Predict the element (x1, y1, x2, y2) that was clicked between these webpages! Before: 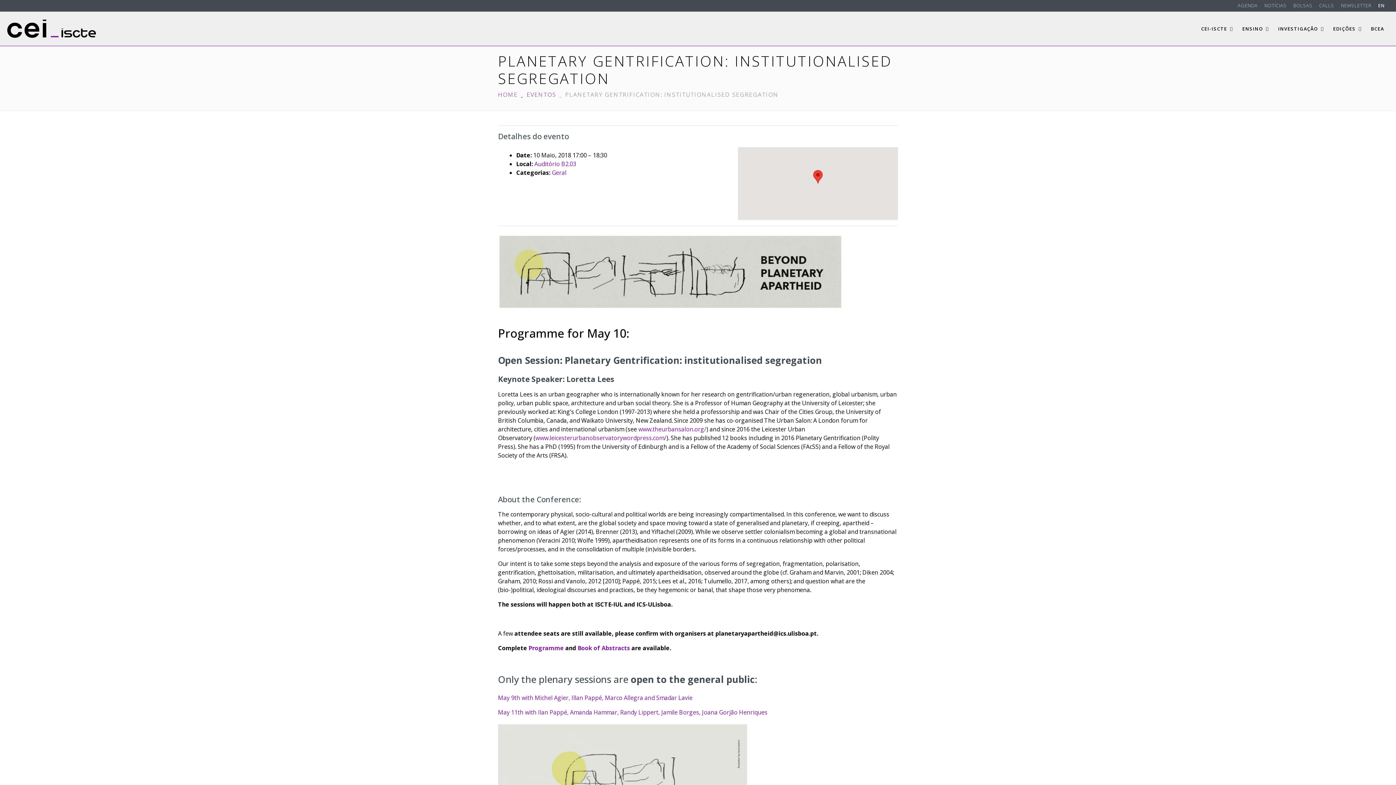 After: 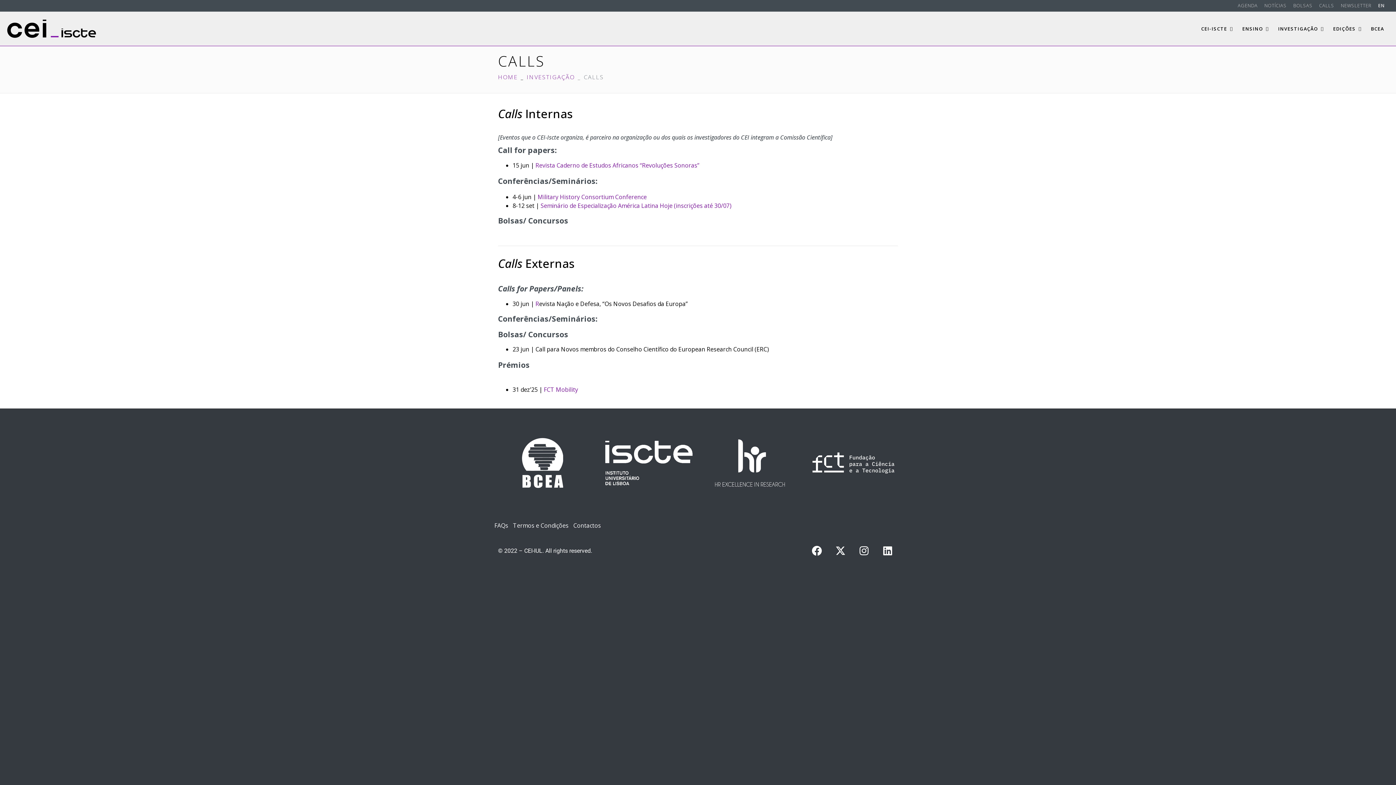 Action: label: CALLS bbox: (1319, 2, 1334, 8)